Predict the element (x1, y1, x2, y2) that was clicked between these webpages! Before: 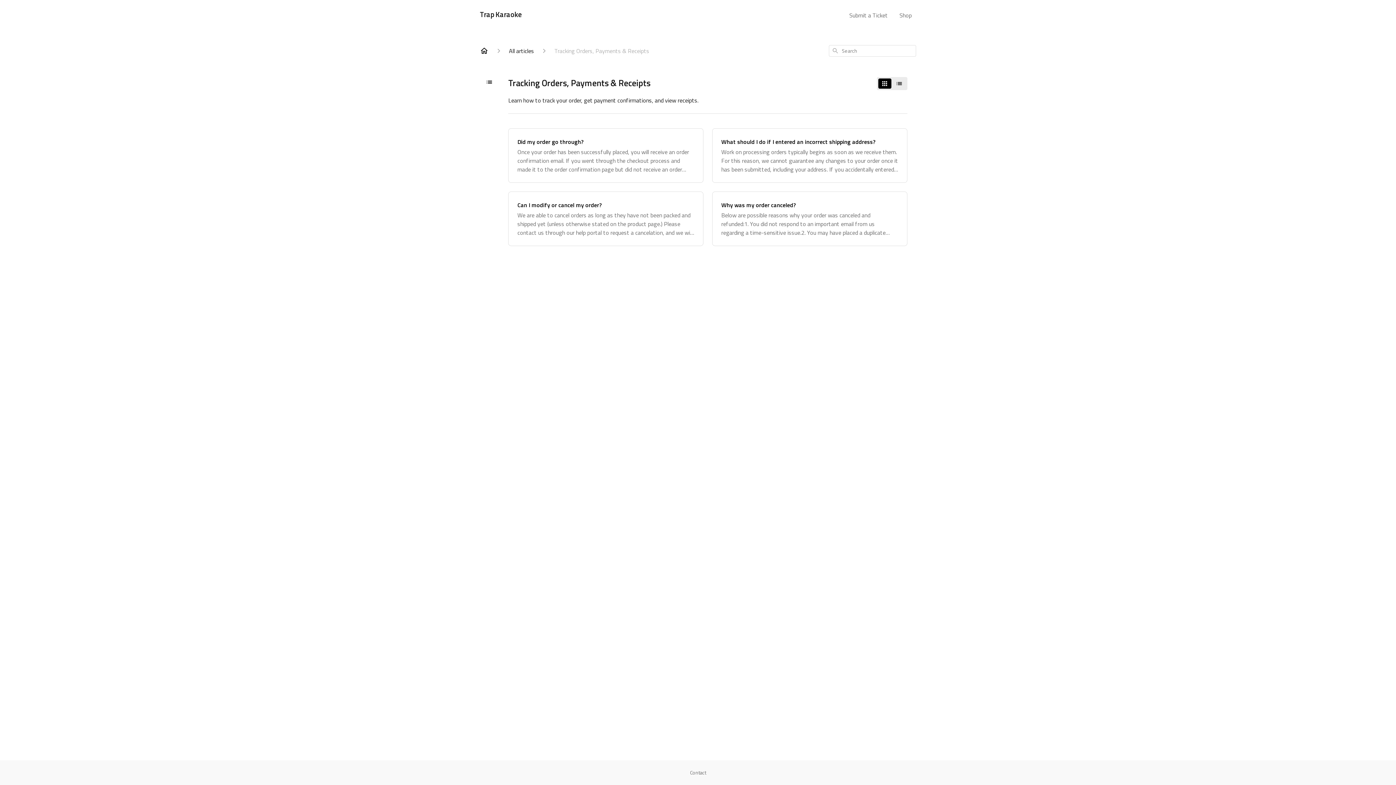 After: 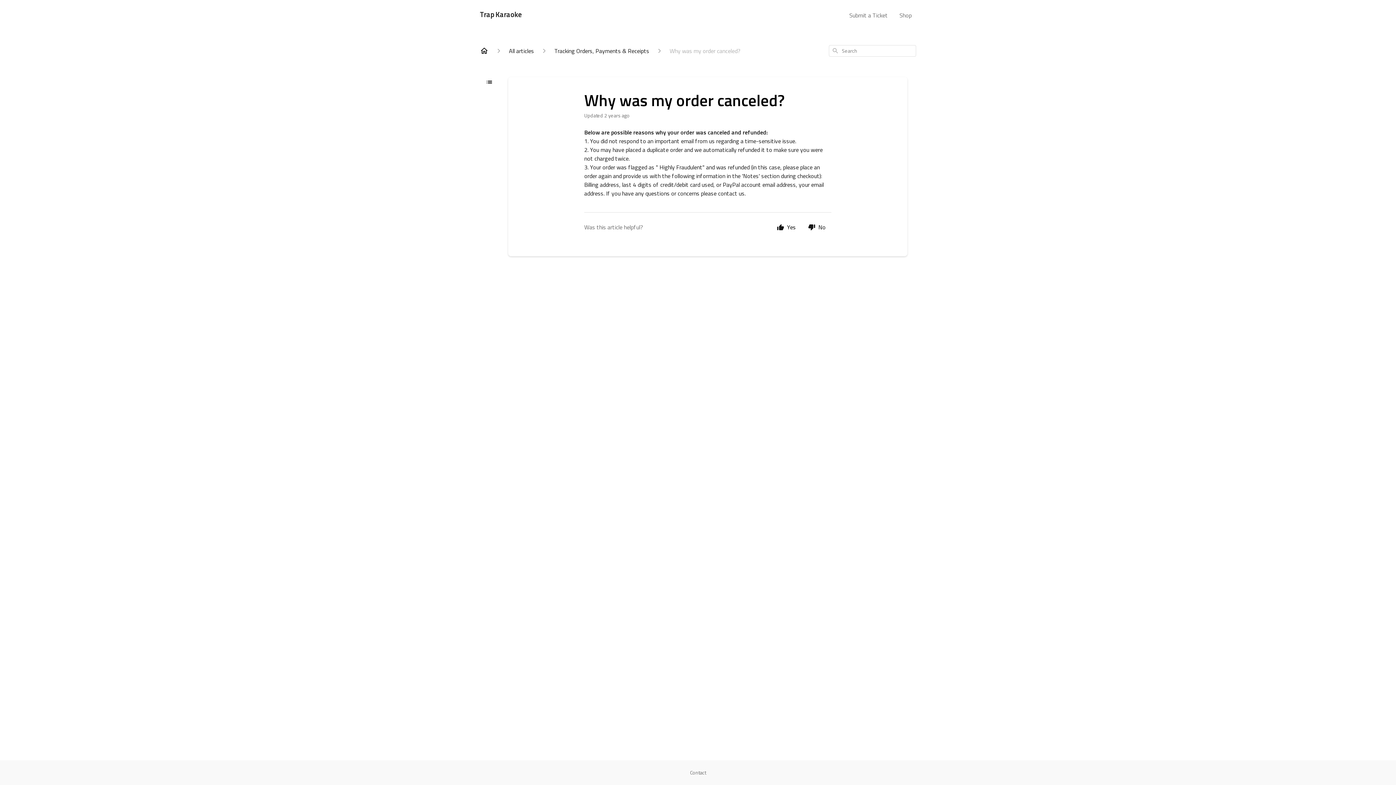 Action: bbox: (712, 191, 907, 246) label: Why was my order canceled?

Below are possible reasons why your order was canceled and refunded:1. You did not respond to an important email from us regarding a time-sensitive issue.2. You may have placed a duplicate order and we automatically refunded it to make sure you were